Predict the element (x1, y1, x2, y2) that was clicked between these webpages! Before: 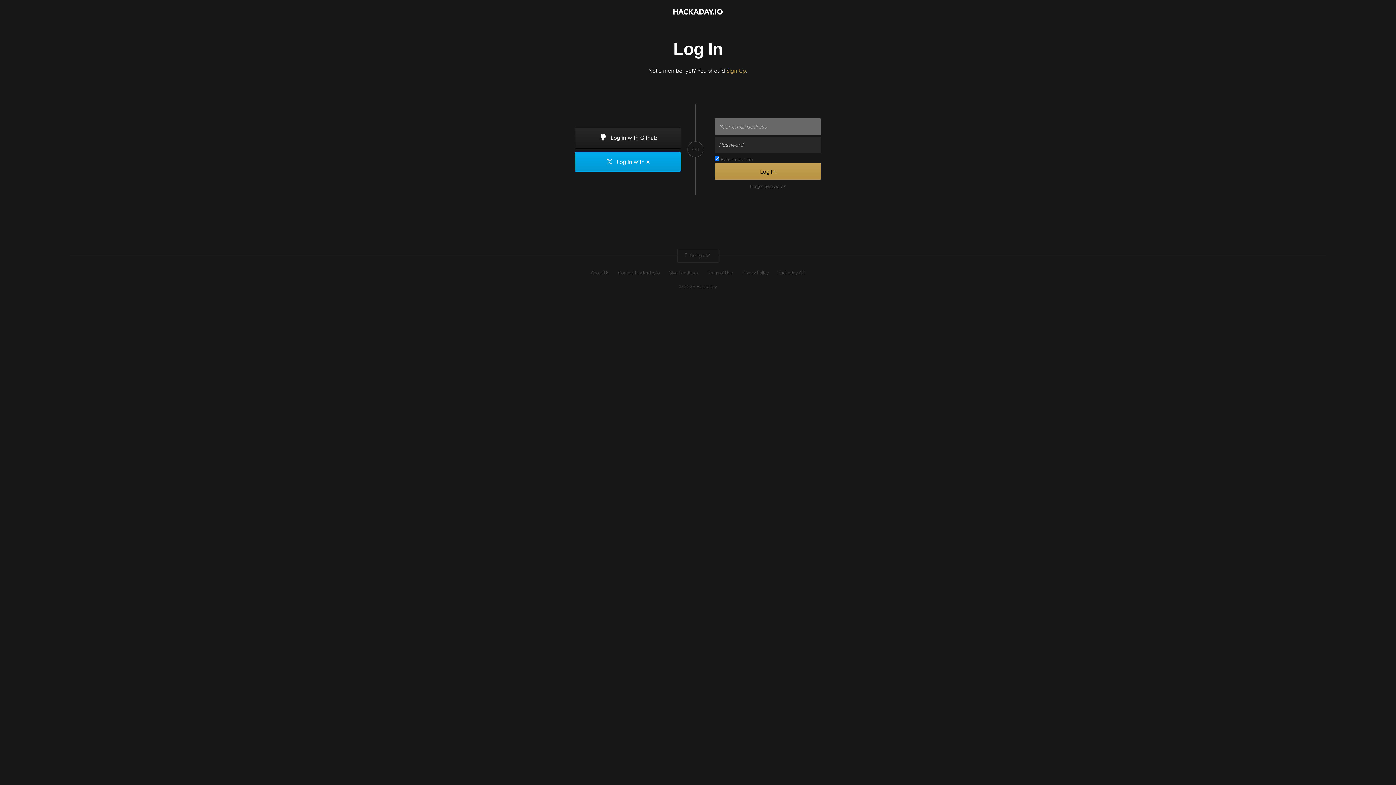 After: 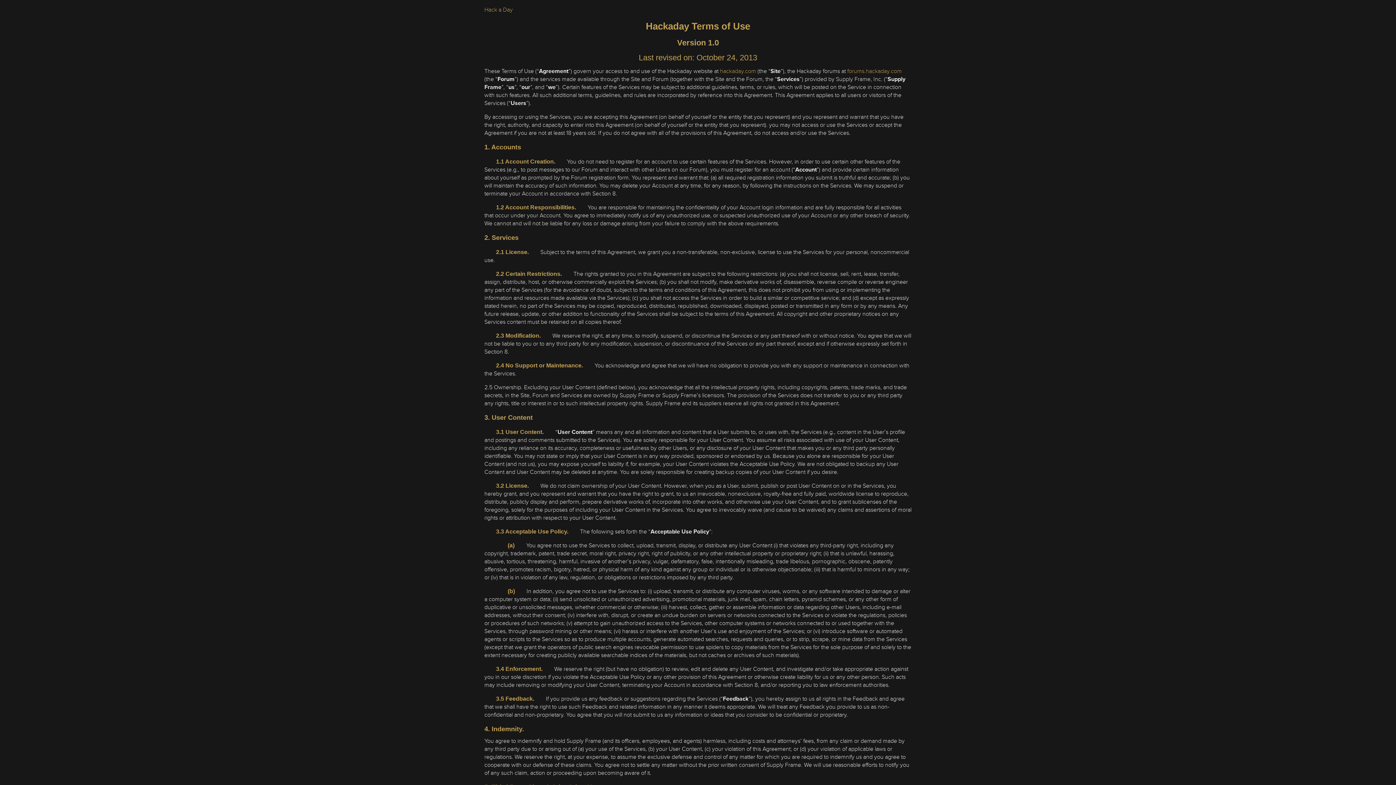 Action: label: Terms of Use bbox: (707, 269, 733, 276)